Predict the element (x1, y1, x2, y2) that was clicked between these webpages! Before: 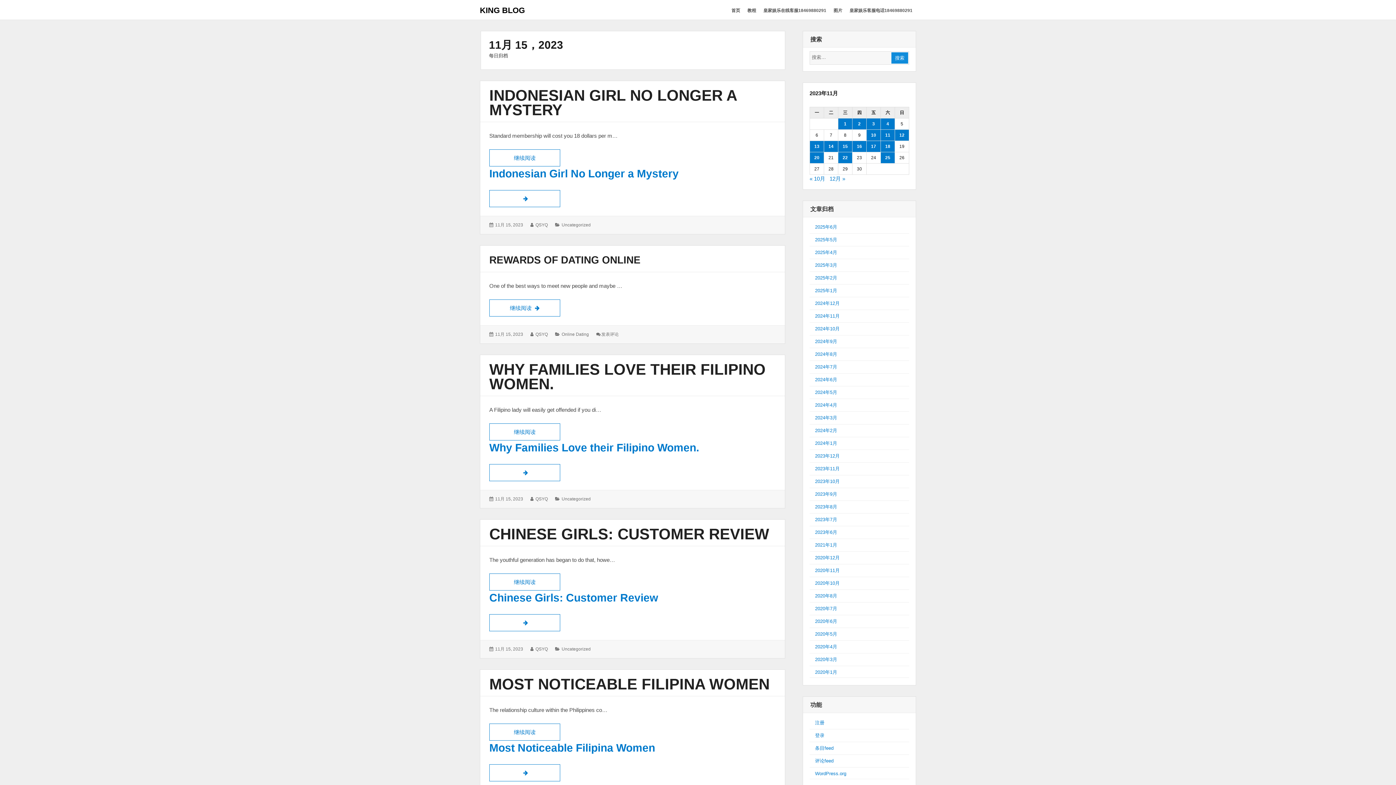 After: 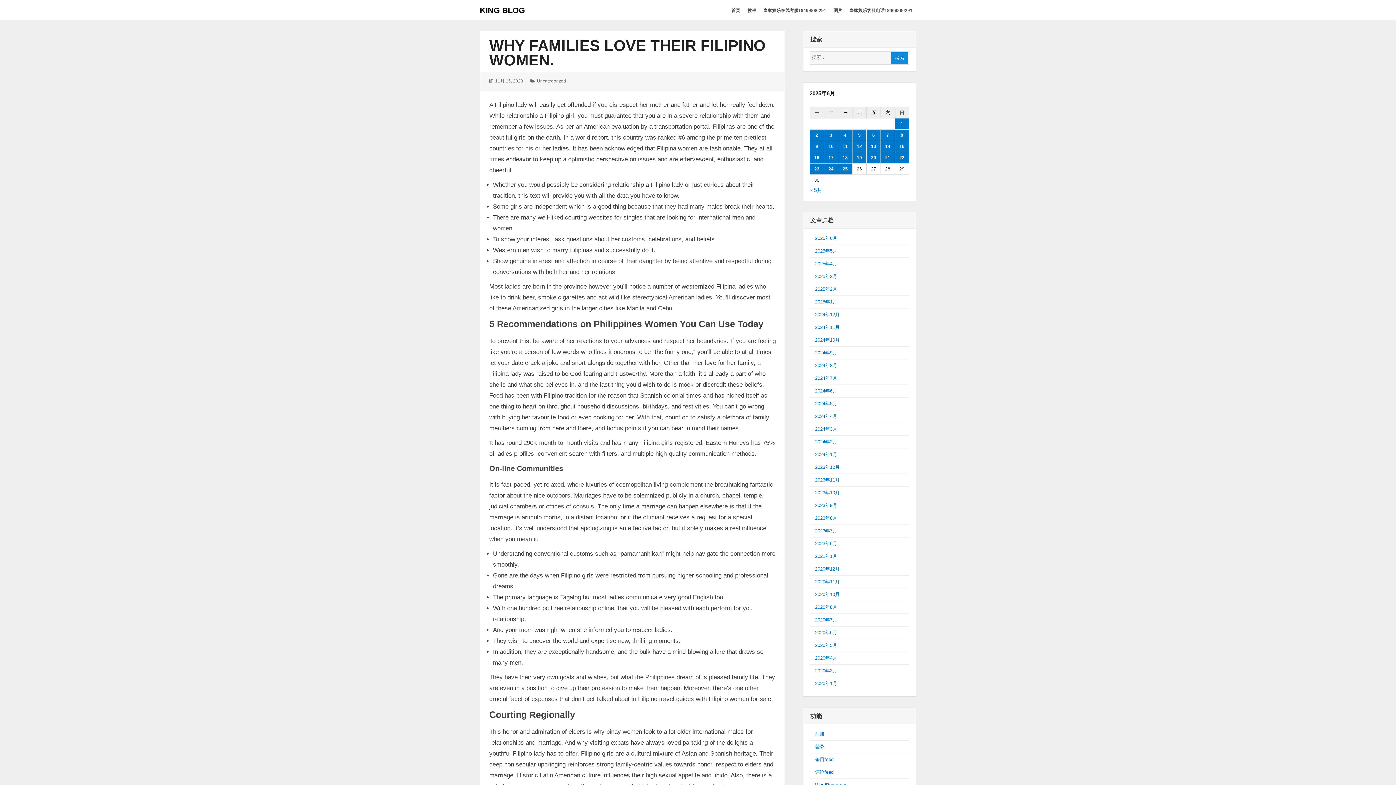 Action: bbox: (489, 464, 560, 481)